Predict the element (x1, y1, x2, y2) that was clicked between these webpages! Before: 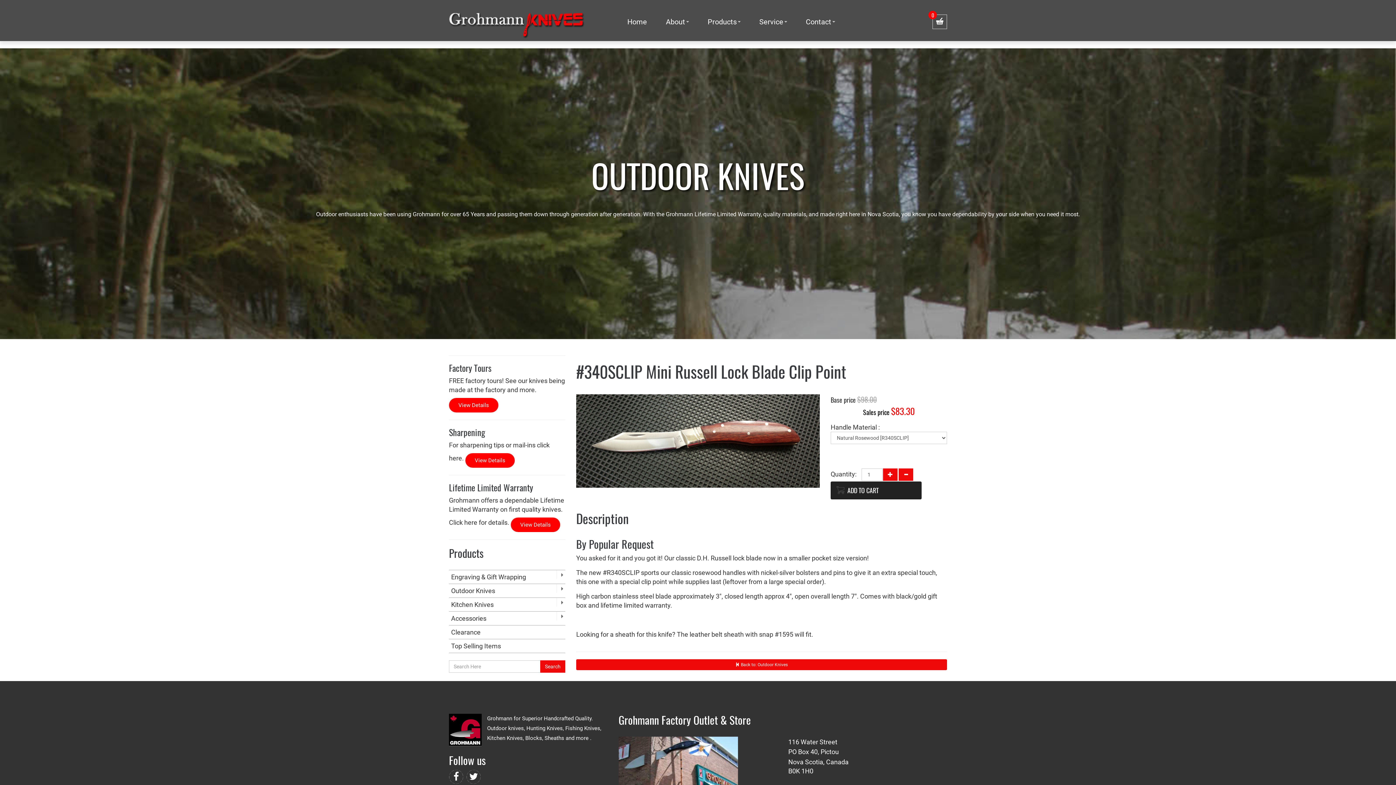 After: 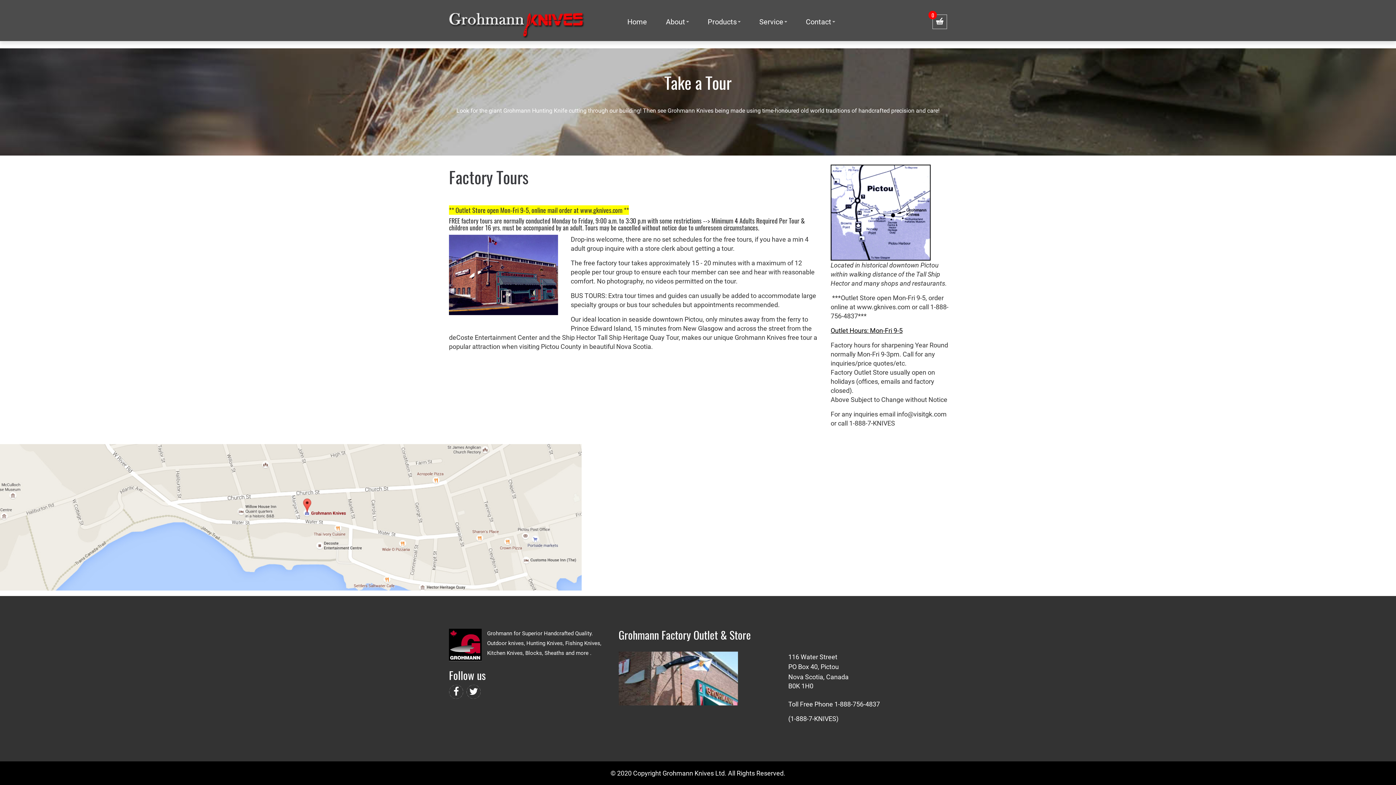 Action: label: View Details bbox: (449, 398, 498, 412)